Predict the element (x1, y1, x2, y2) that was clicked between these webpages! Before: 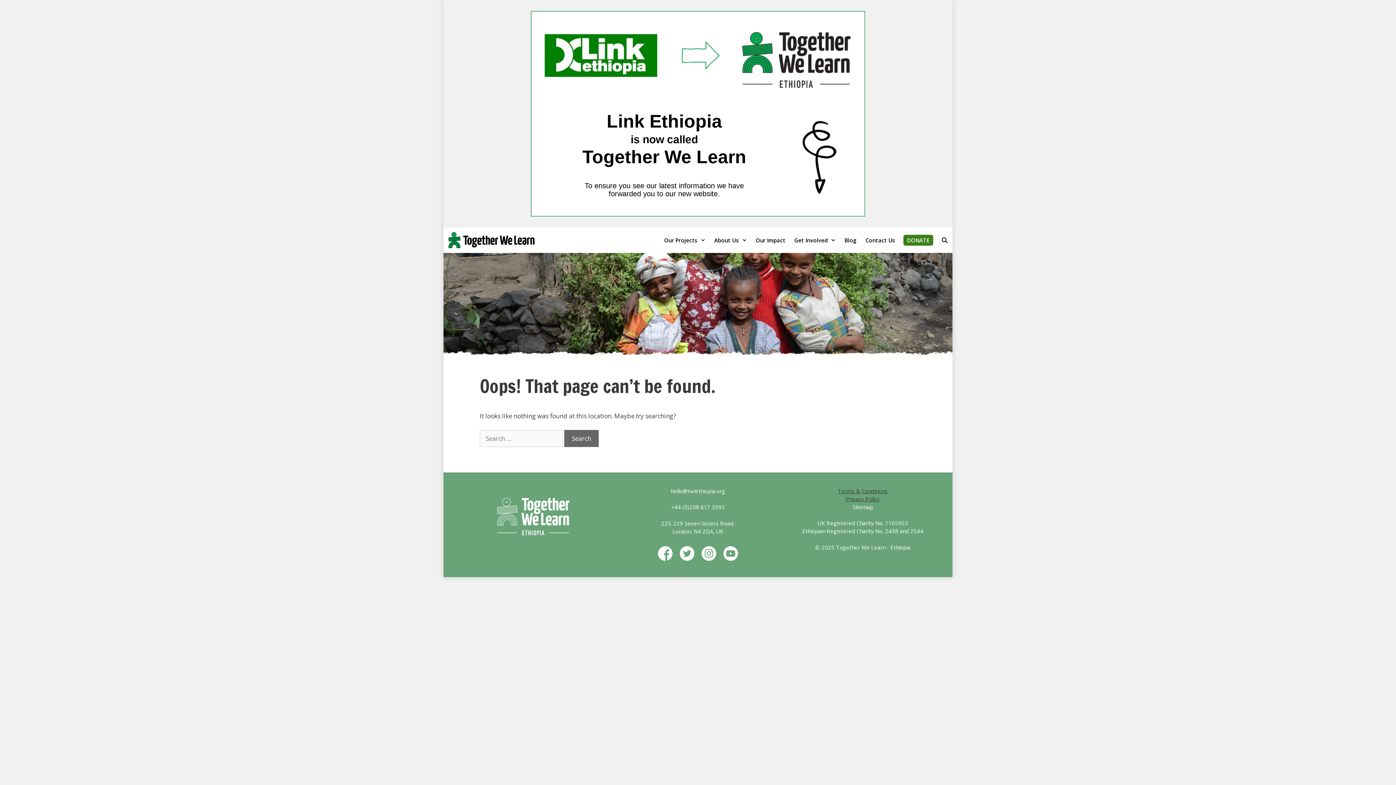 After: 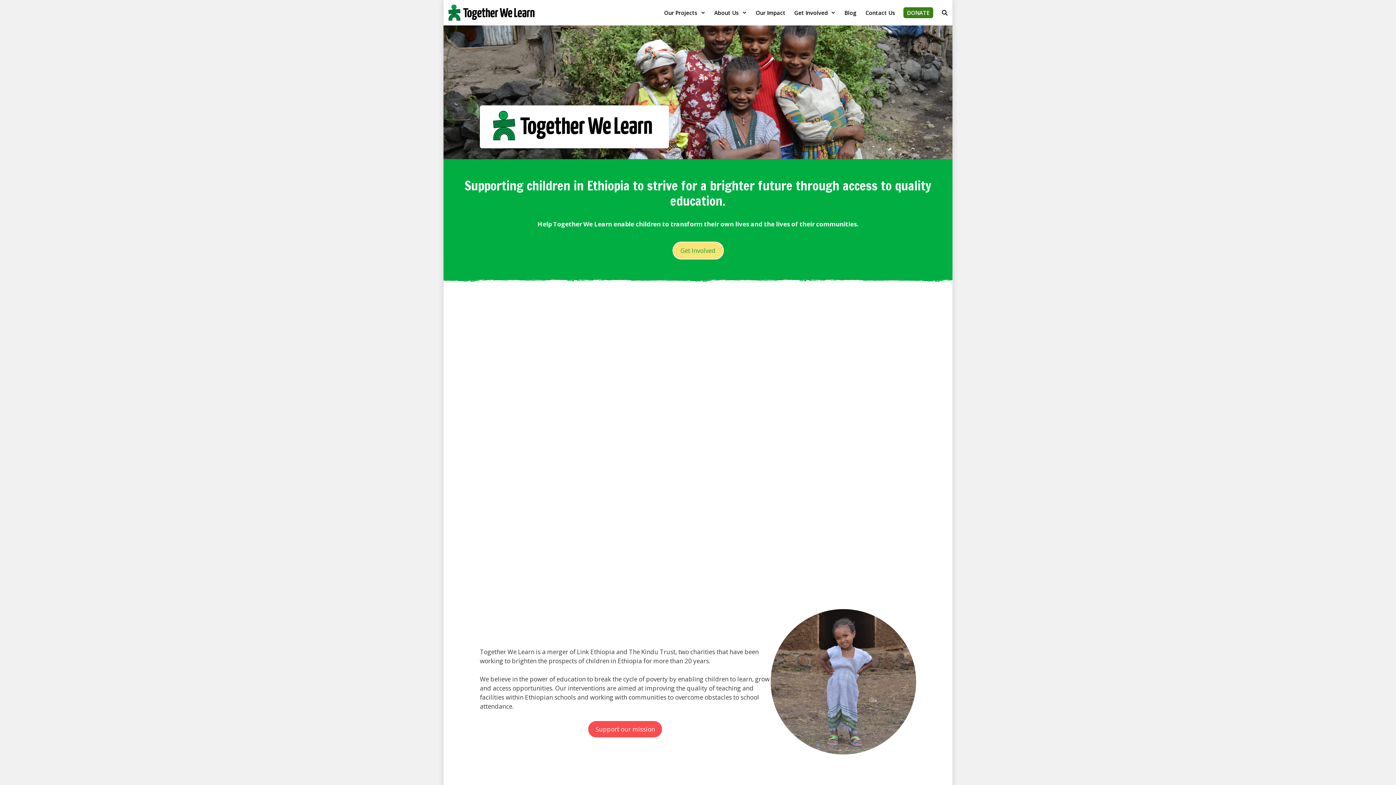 Action: bbox: (447, 227, 539, 253)